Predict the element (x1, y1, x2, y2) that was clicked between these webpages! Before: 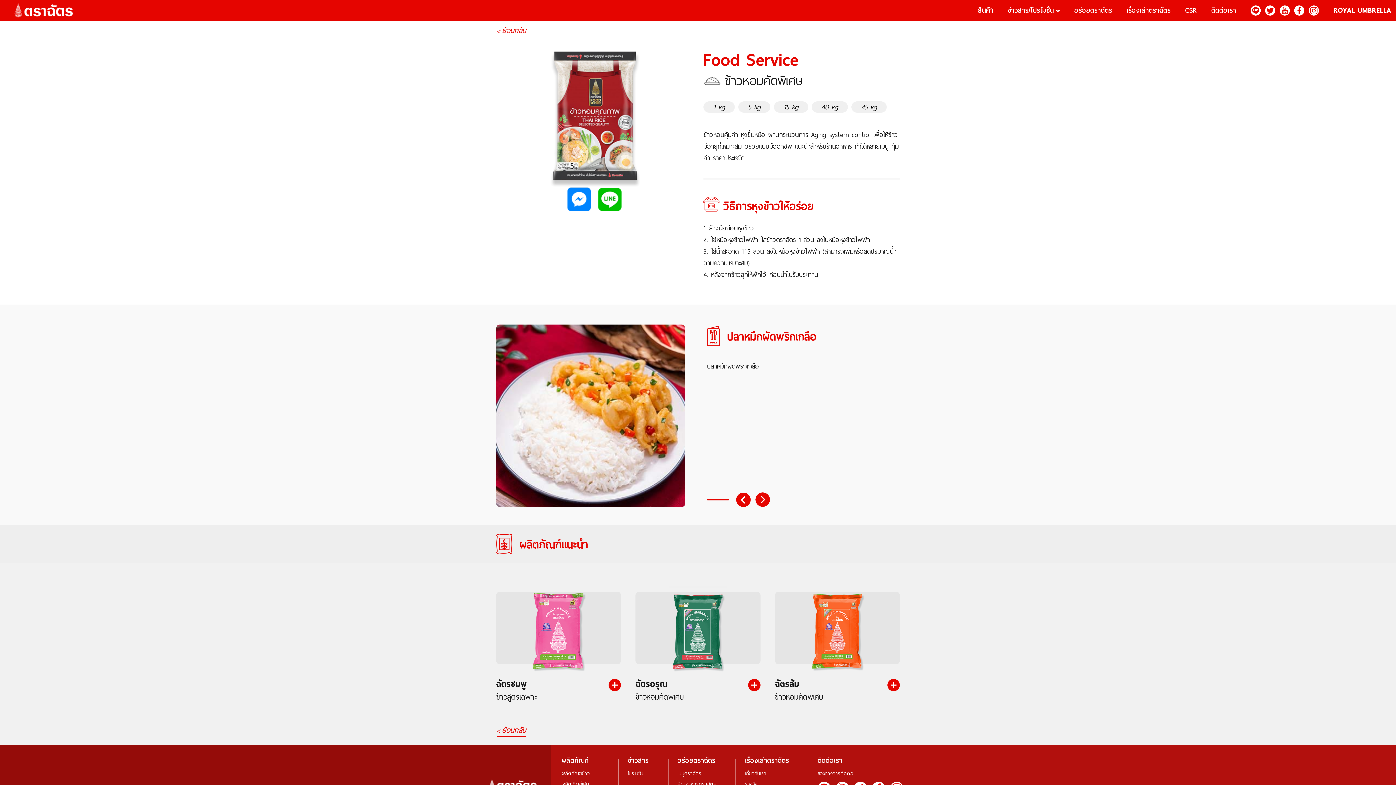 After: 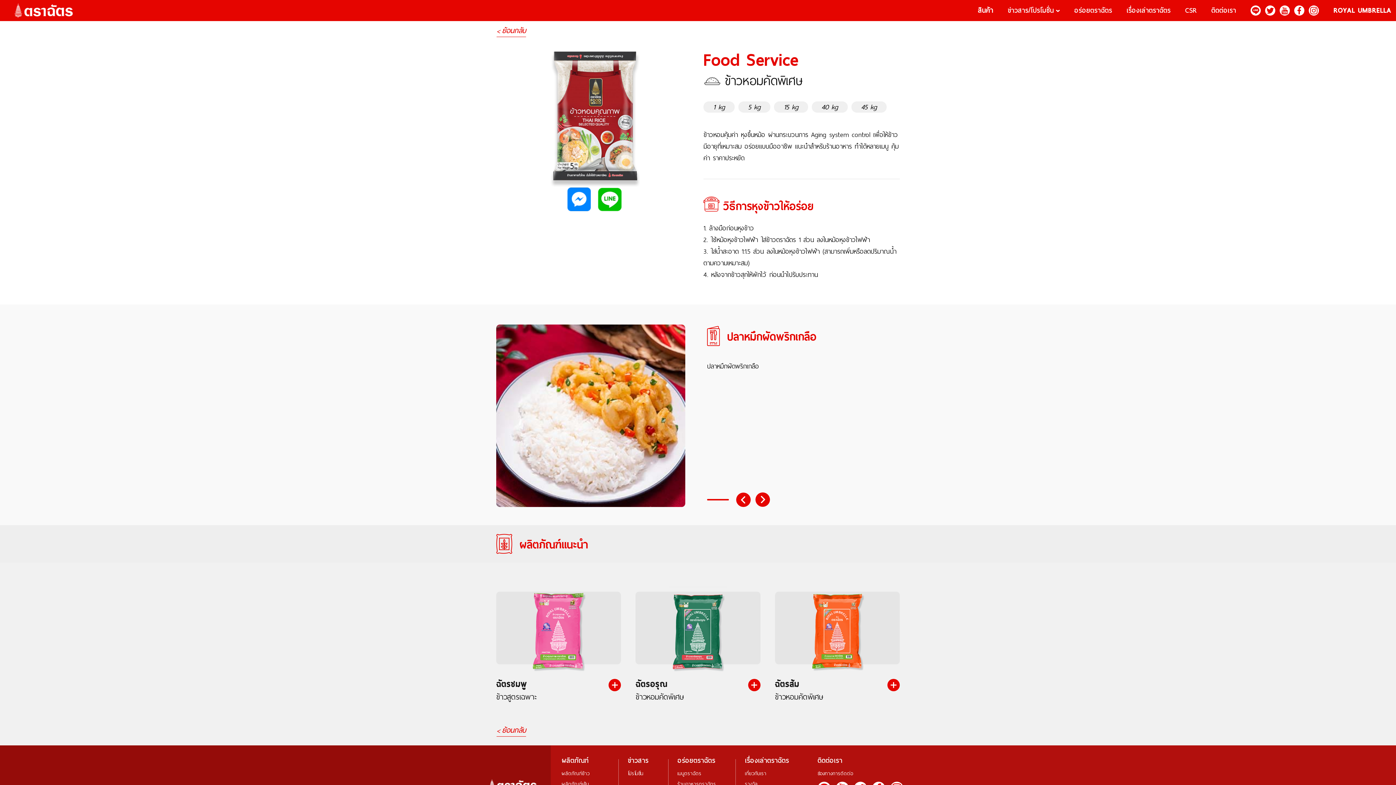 Action: bbox: (489, 780, 536, 788)